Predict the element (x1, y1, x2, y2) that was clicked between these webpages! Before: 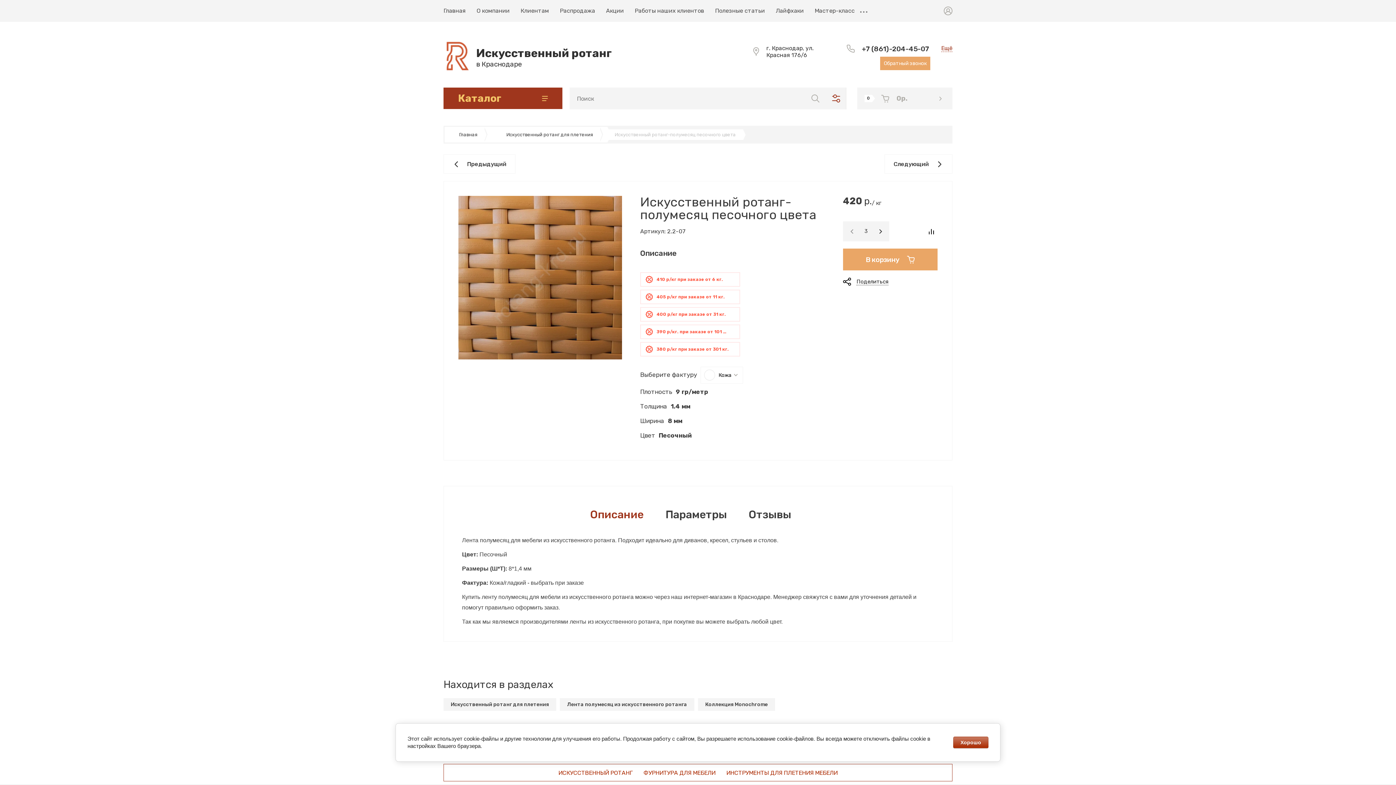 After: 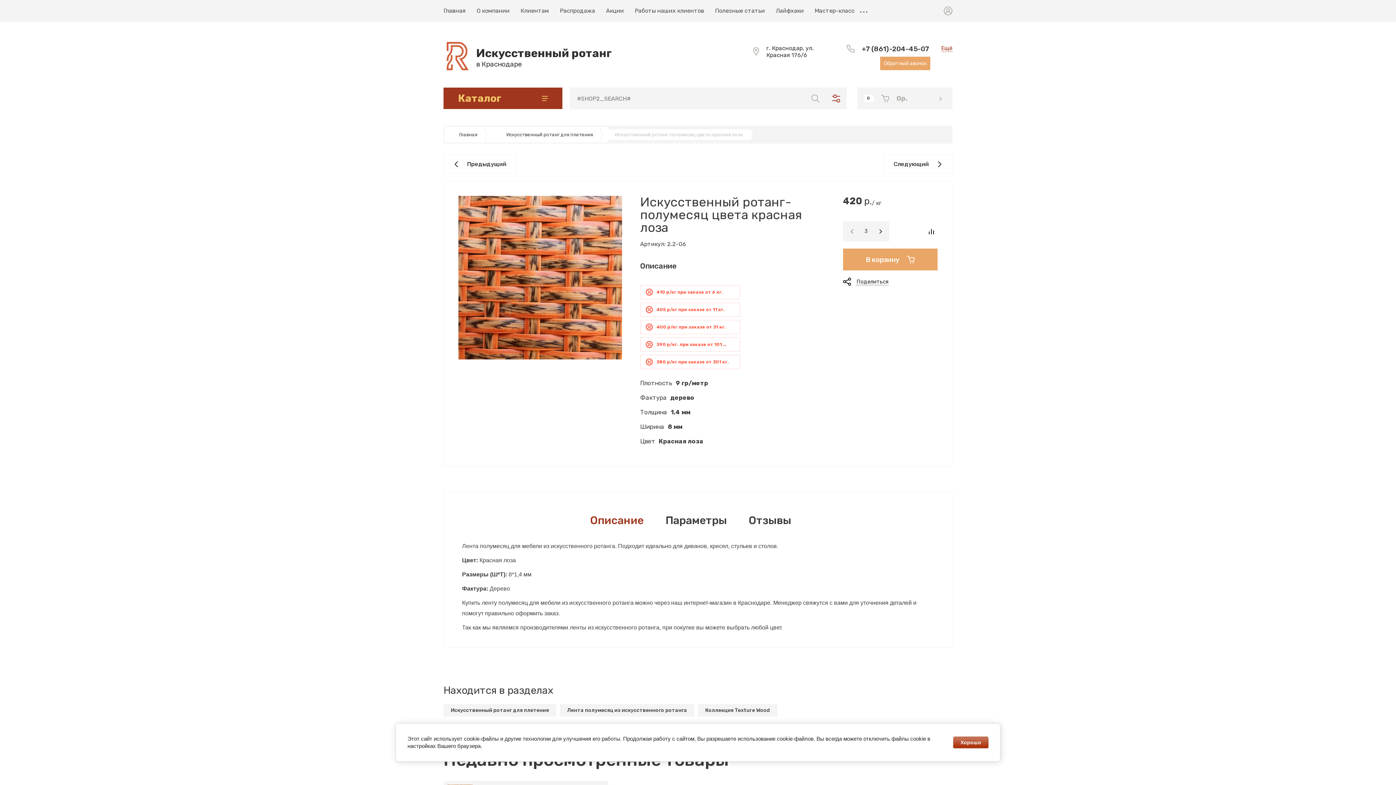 Action: bbox: (884, 154, 952, 173) label: Следующий